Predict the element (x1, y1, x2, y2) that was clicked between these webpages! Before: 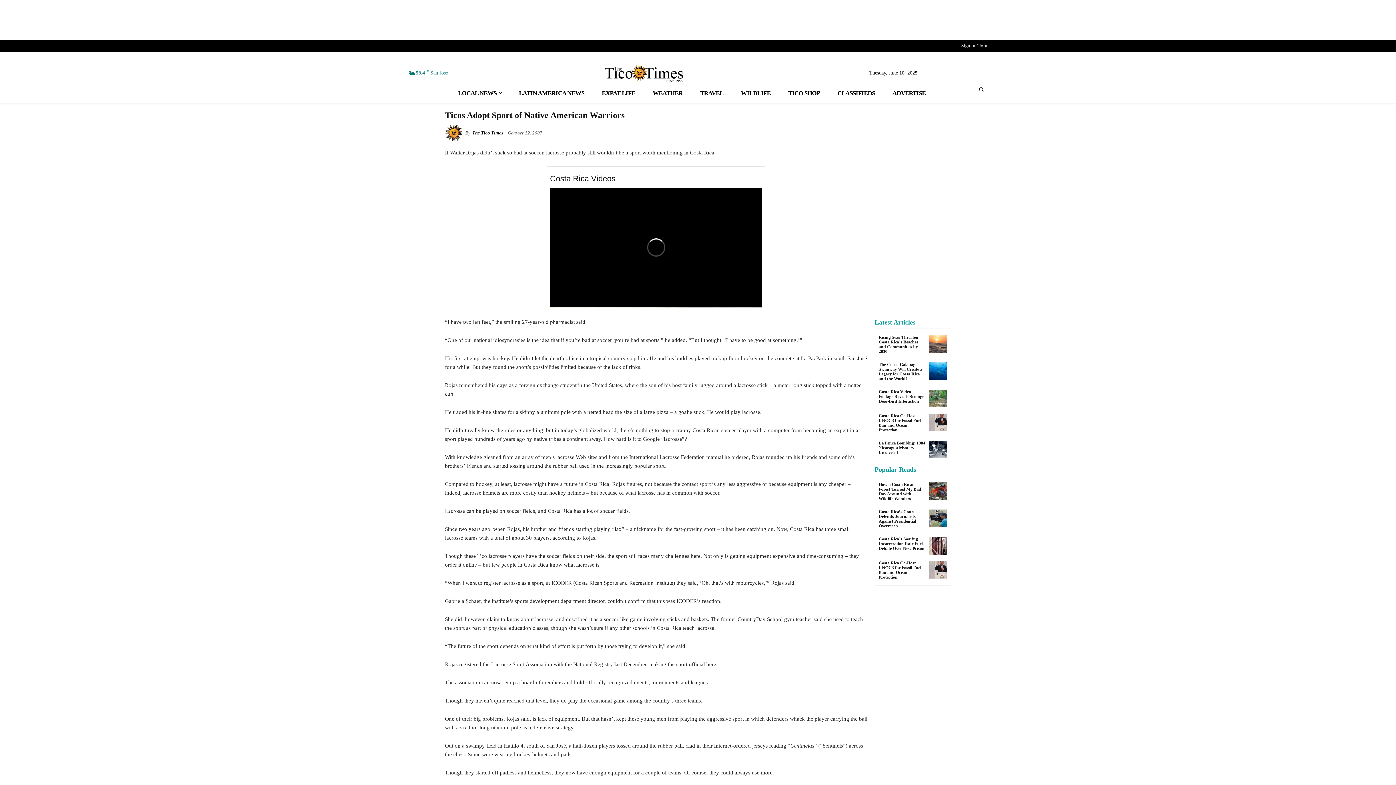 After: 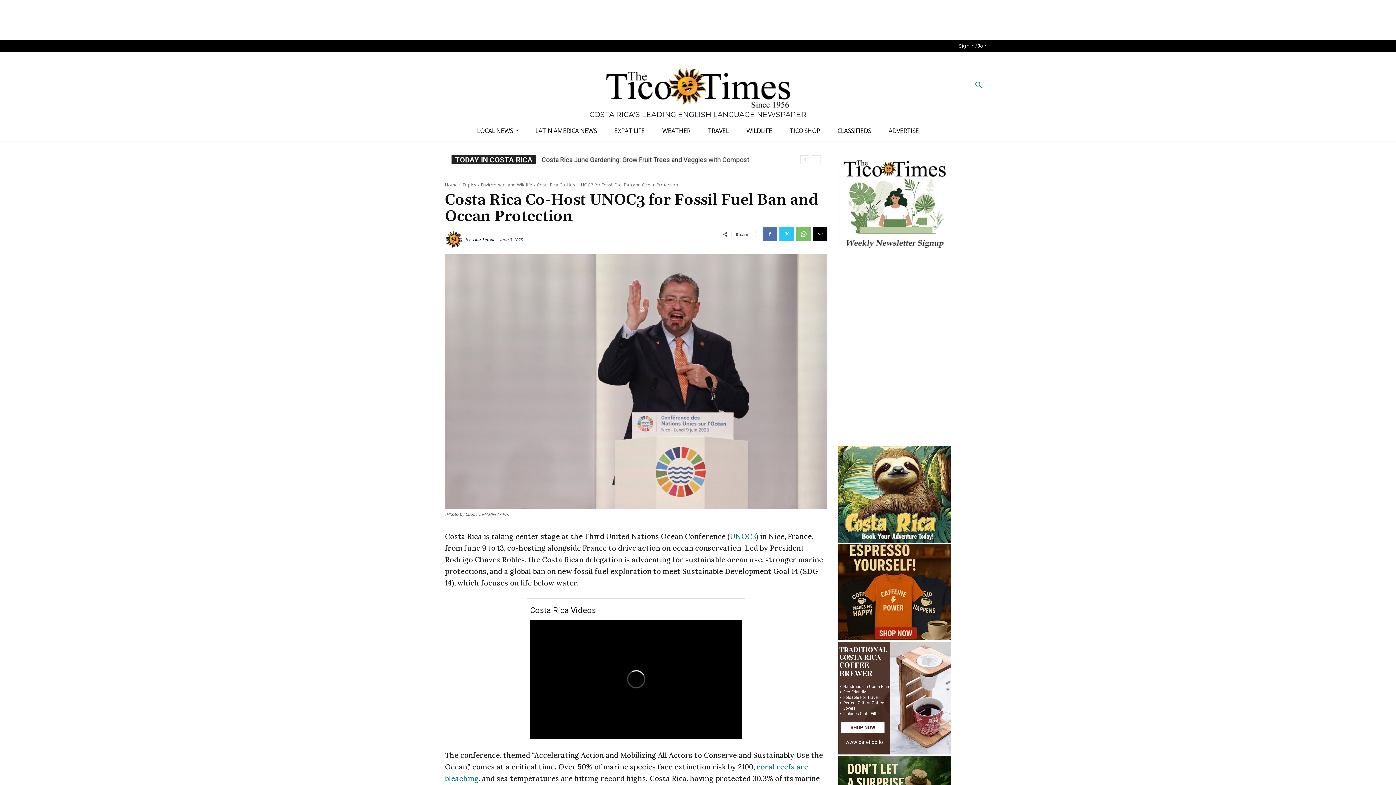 Action: bbox: (929, 413, 947, 431)